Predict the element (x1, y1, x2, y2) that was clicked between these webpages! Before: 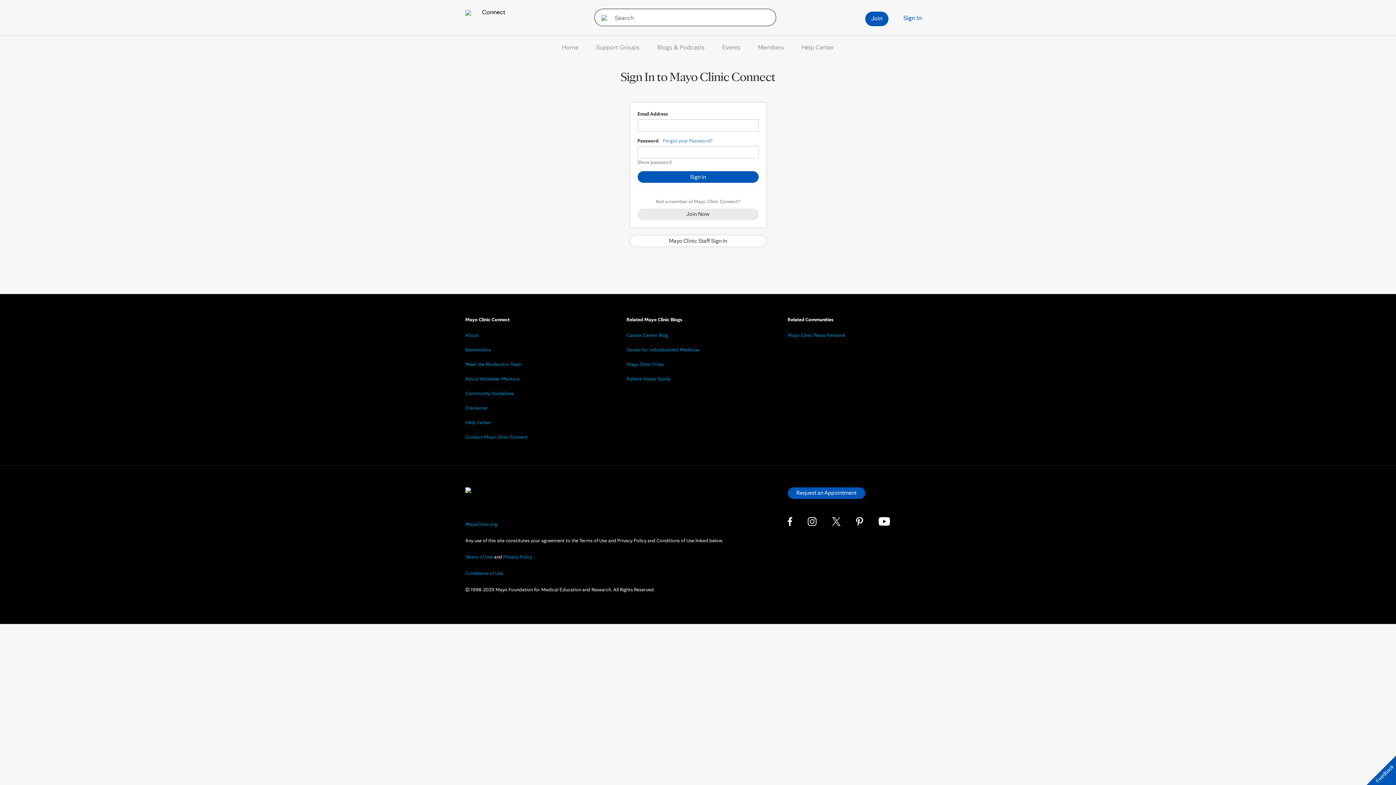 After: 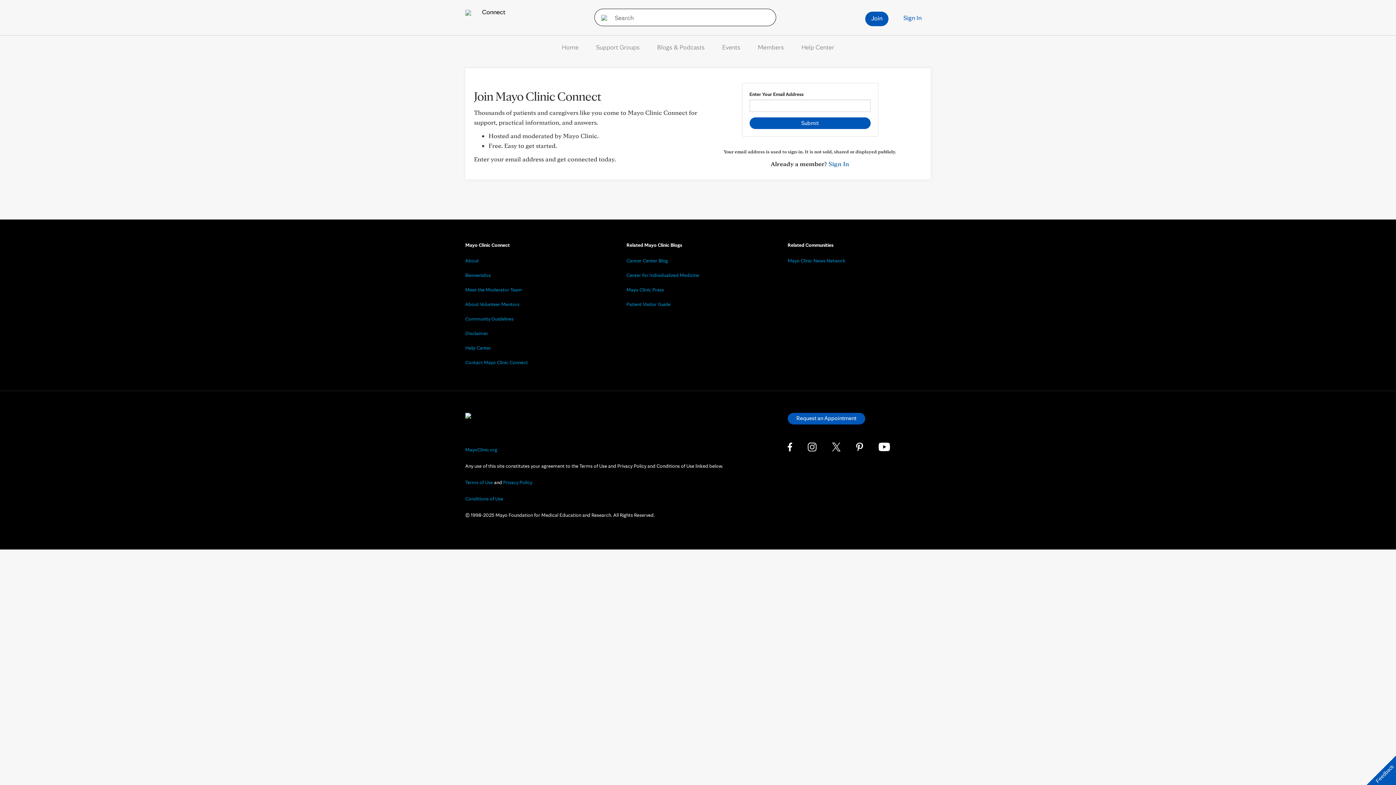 Action: bbox: (637, 208, 758, 220) label: Join Now